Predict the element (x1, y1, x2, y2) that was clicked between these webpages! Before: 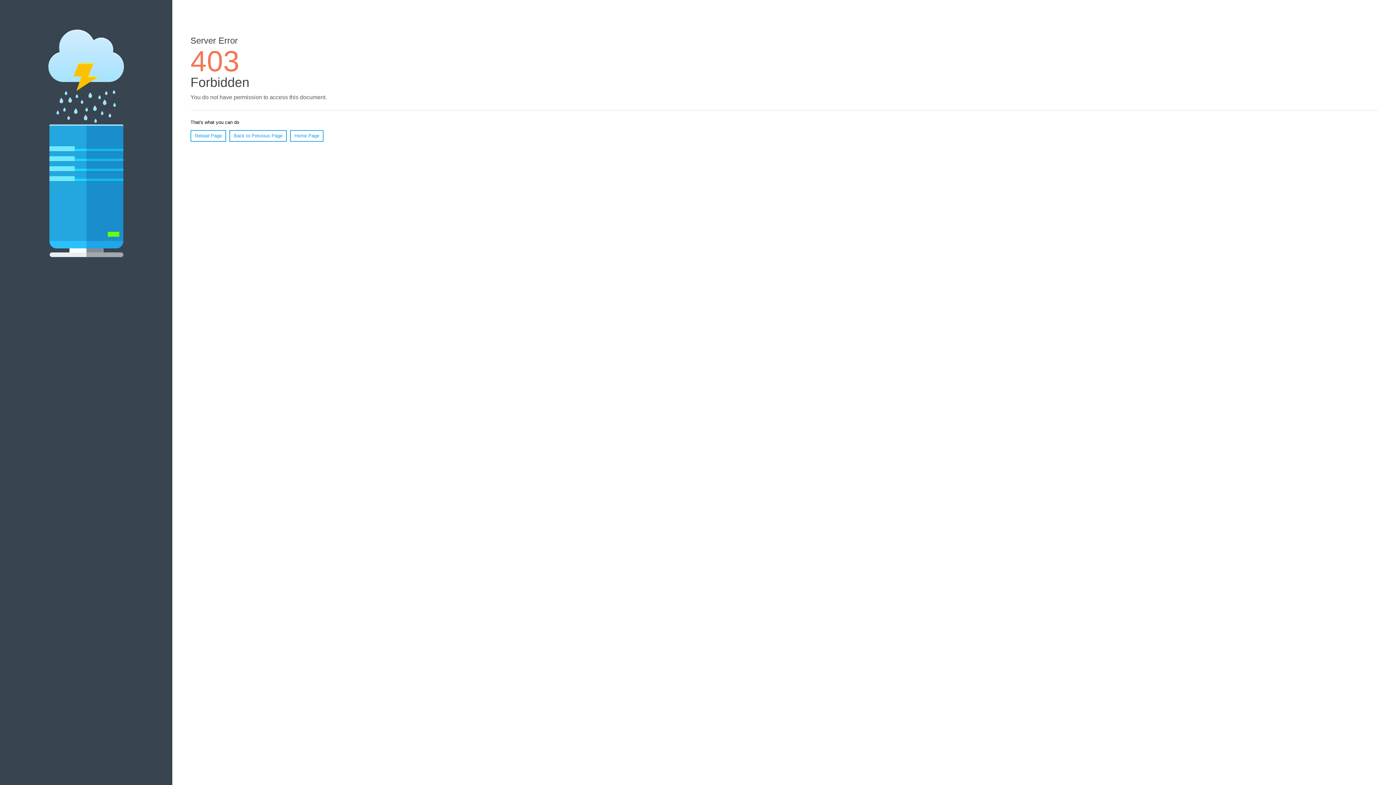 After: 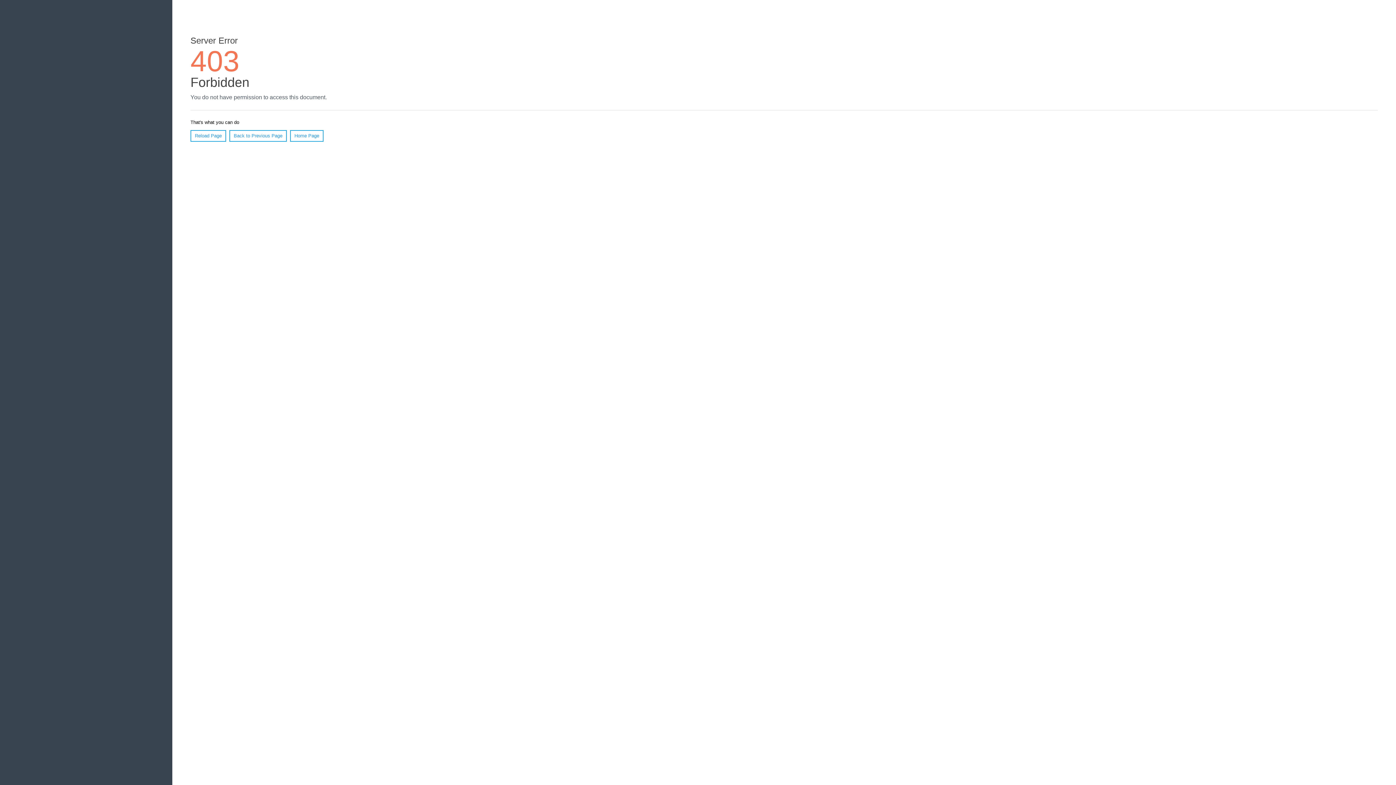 Action: bbox: (290, 130, 323, 141) label: Home Page